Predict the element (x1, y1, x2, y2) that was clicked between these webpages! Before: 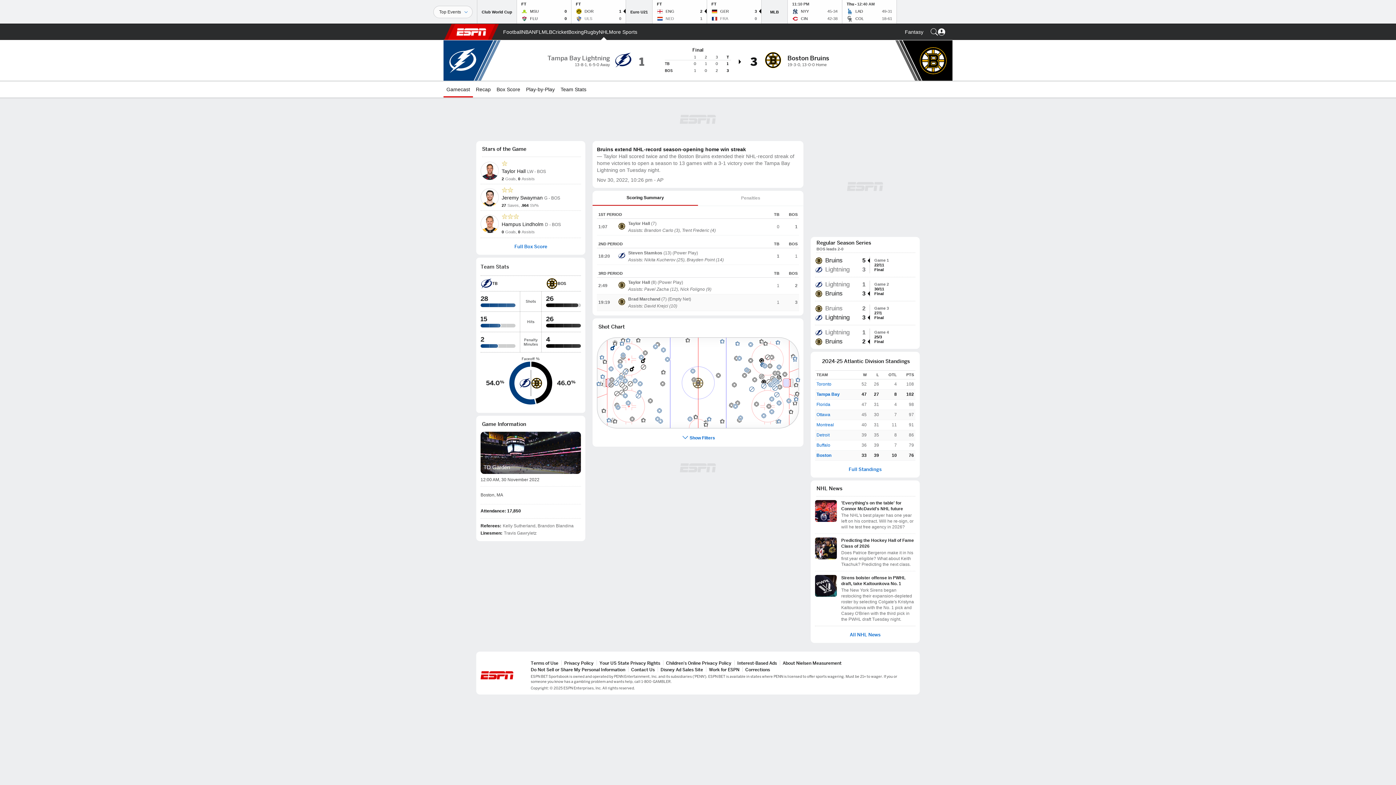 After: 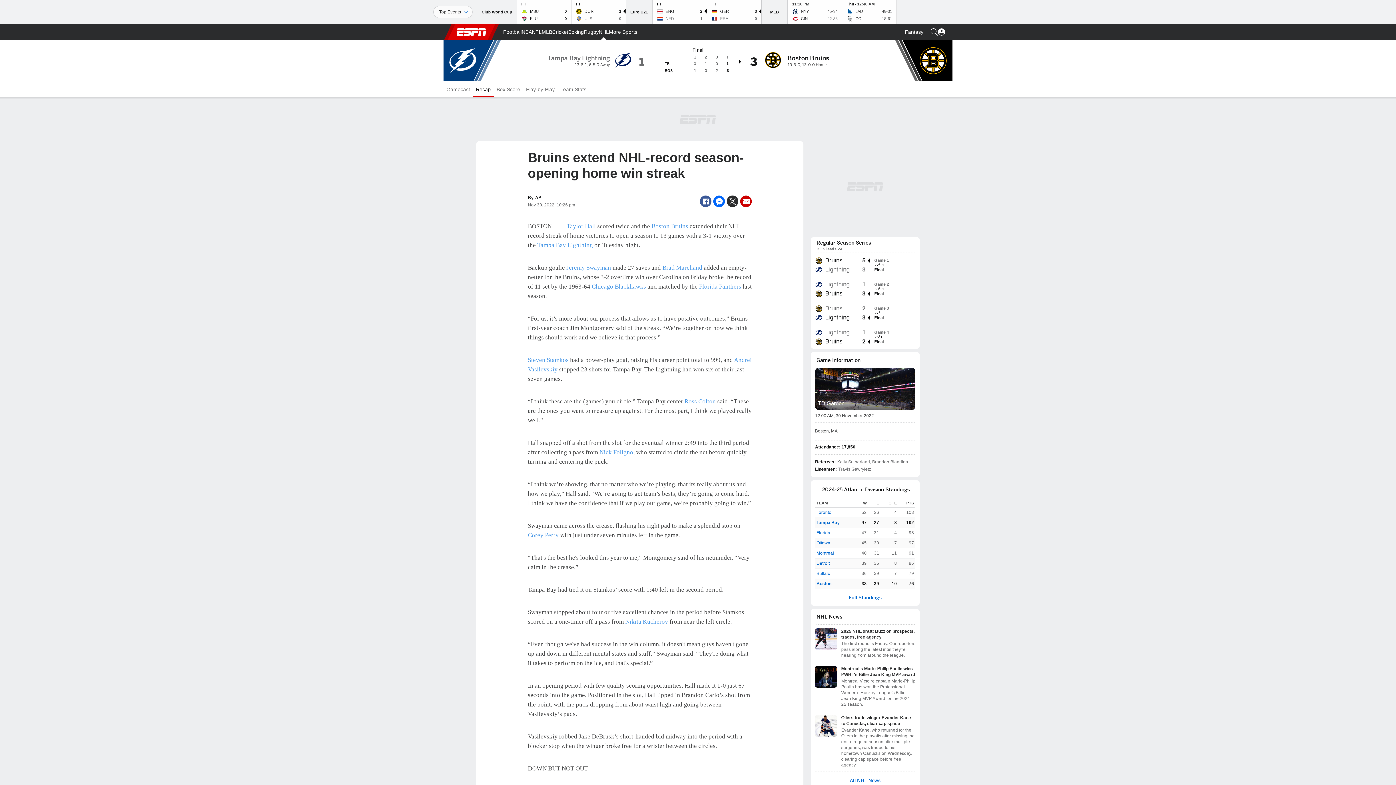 Action: bbox: (473, 81, 493, 97) label: Recap